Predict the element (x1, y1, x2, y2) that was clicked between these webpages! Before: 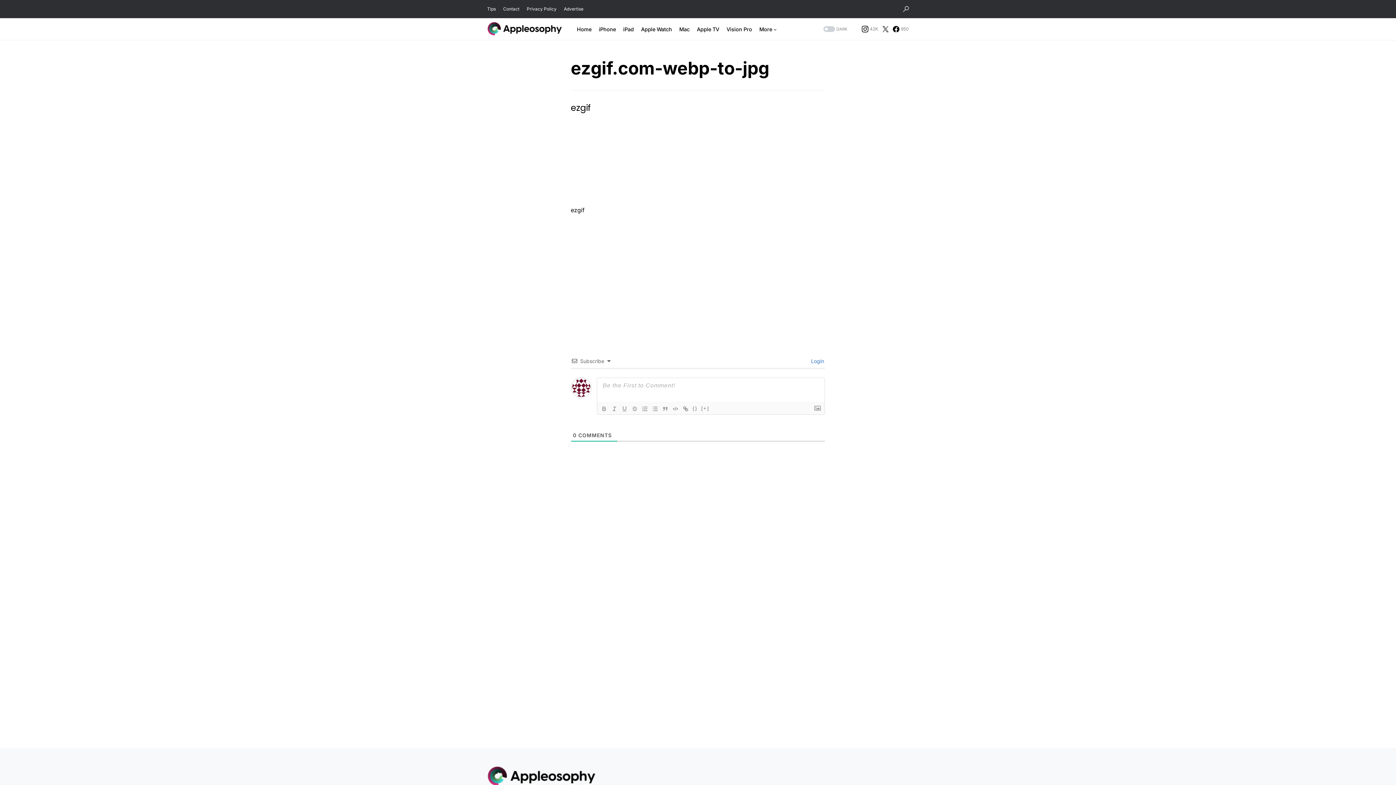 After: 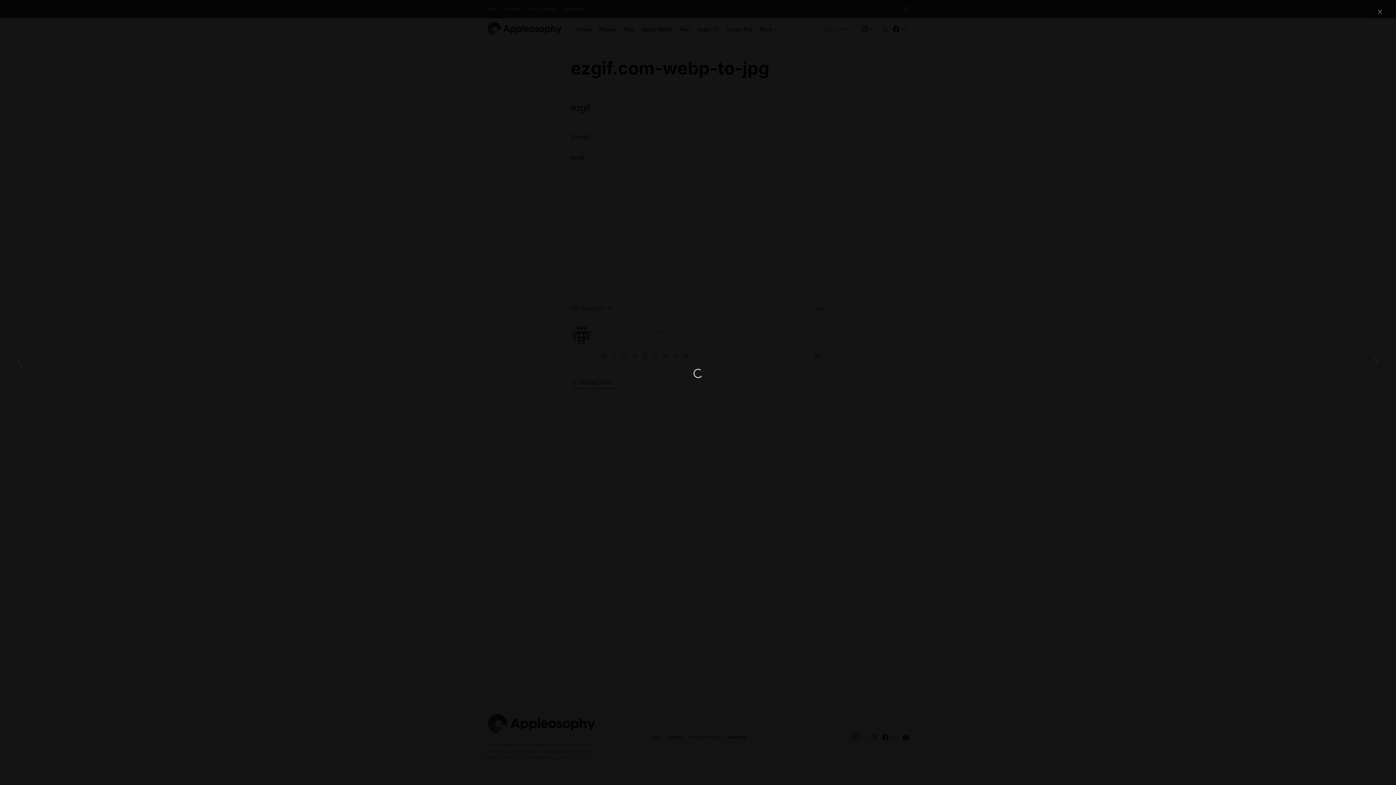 Action: bbox: (570, 158, 680, 166)